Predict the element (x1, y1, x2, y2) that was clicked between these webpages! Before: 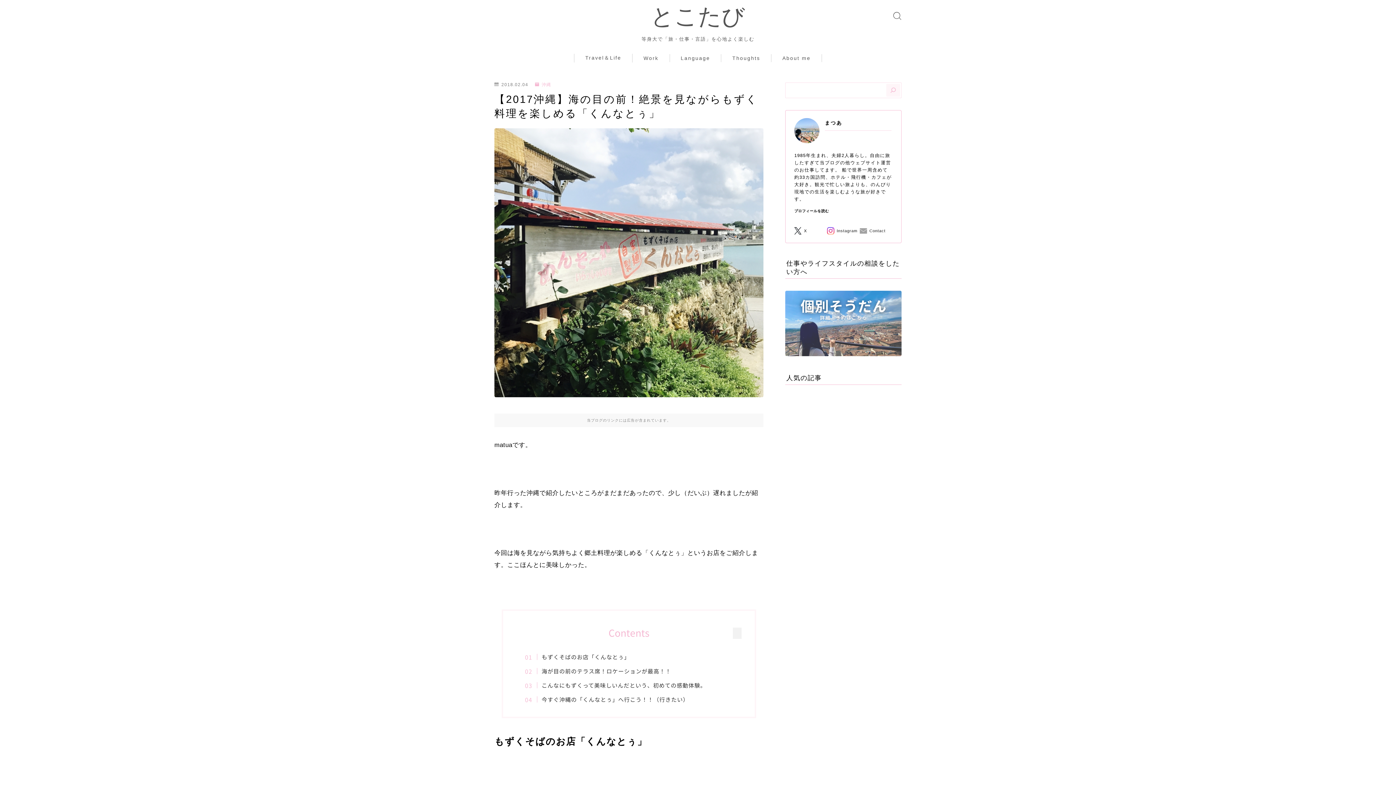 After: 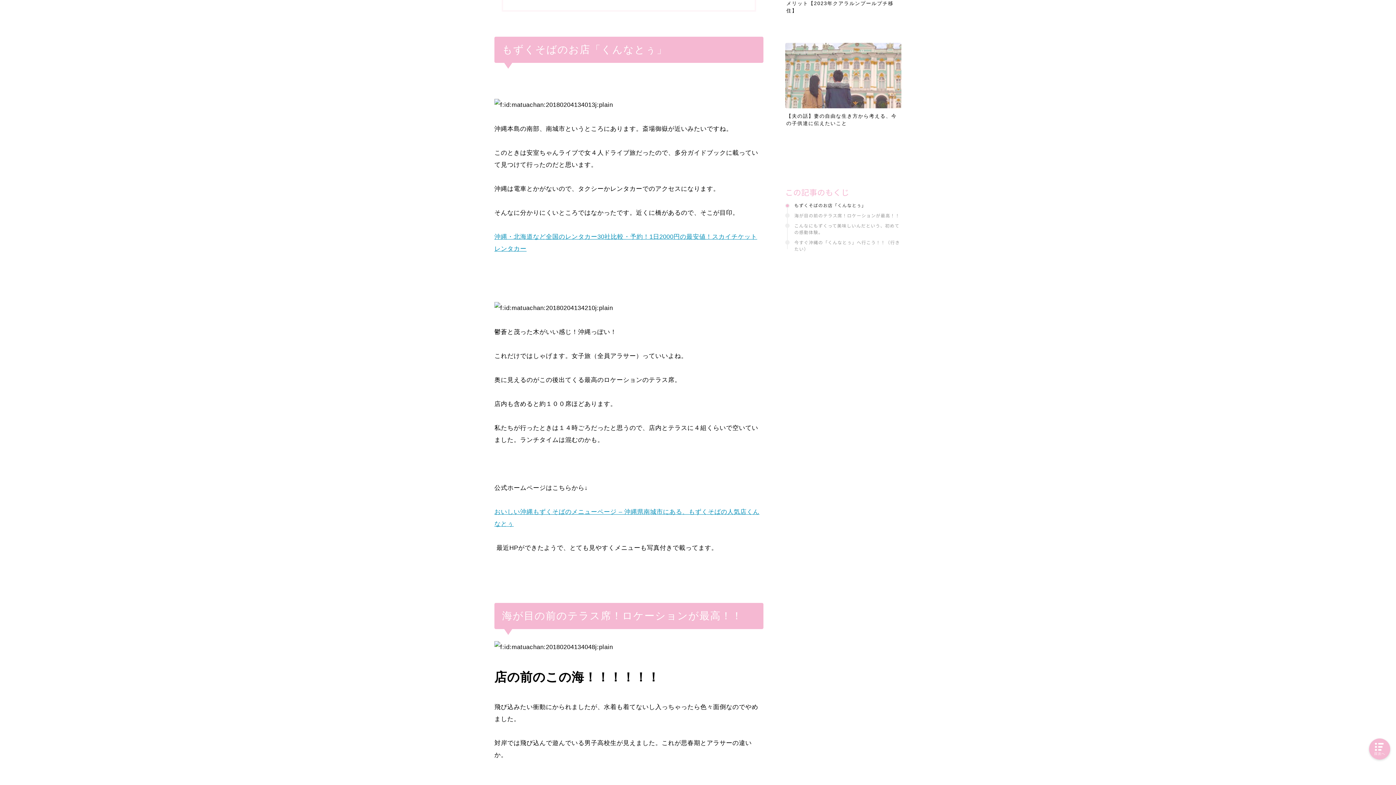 Action: bbox: (532, 652, 630, 661) label: もずくそばのお店「くんなとぅ」